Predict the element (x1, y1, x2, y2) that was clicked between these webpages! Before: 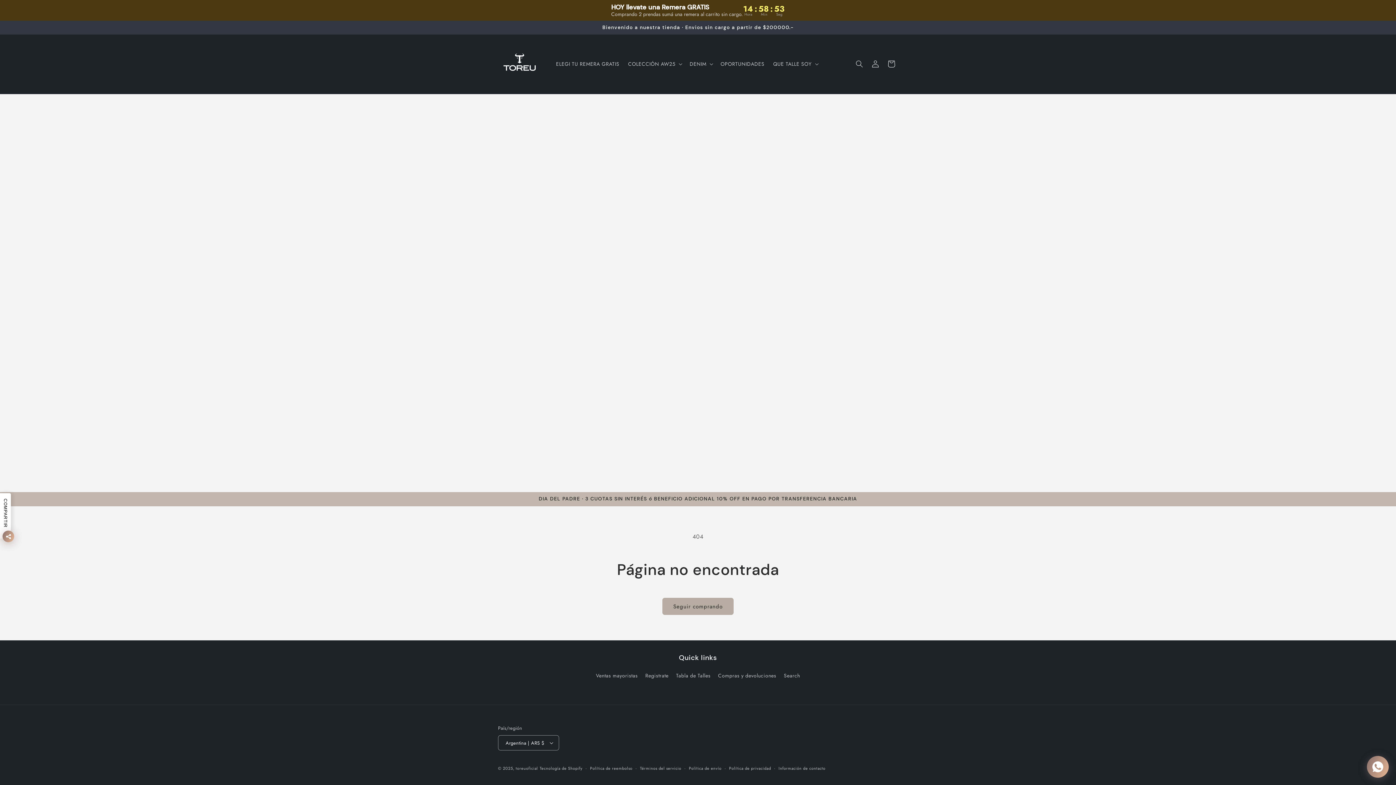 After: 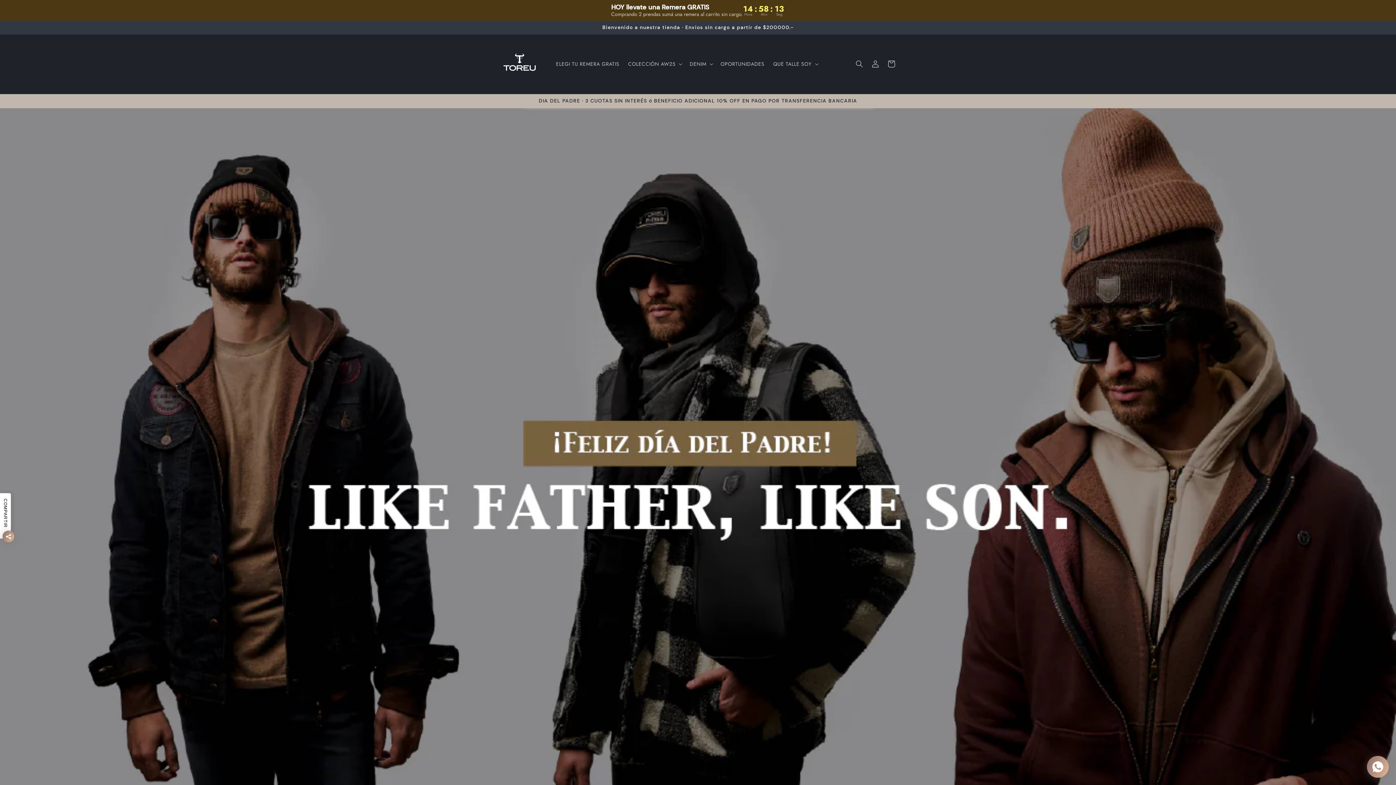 Action: label: toreuoficial bbox: (515, 765, 538, 771)